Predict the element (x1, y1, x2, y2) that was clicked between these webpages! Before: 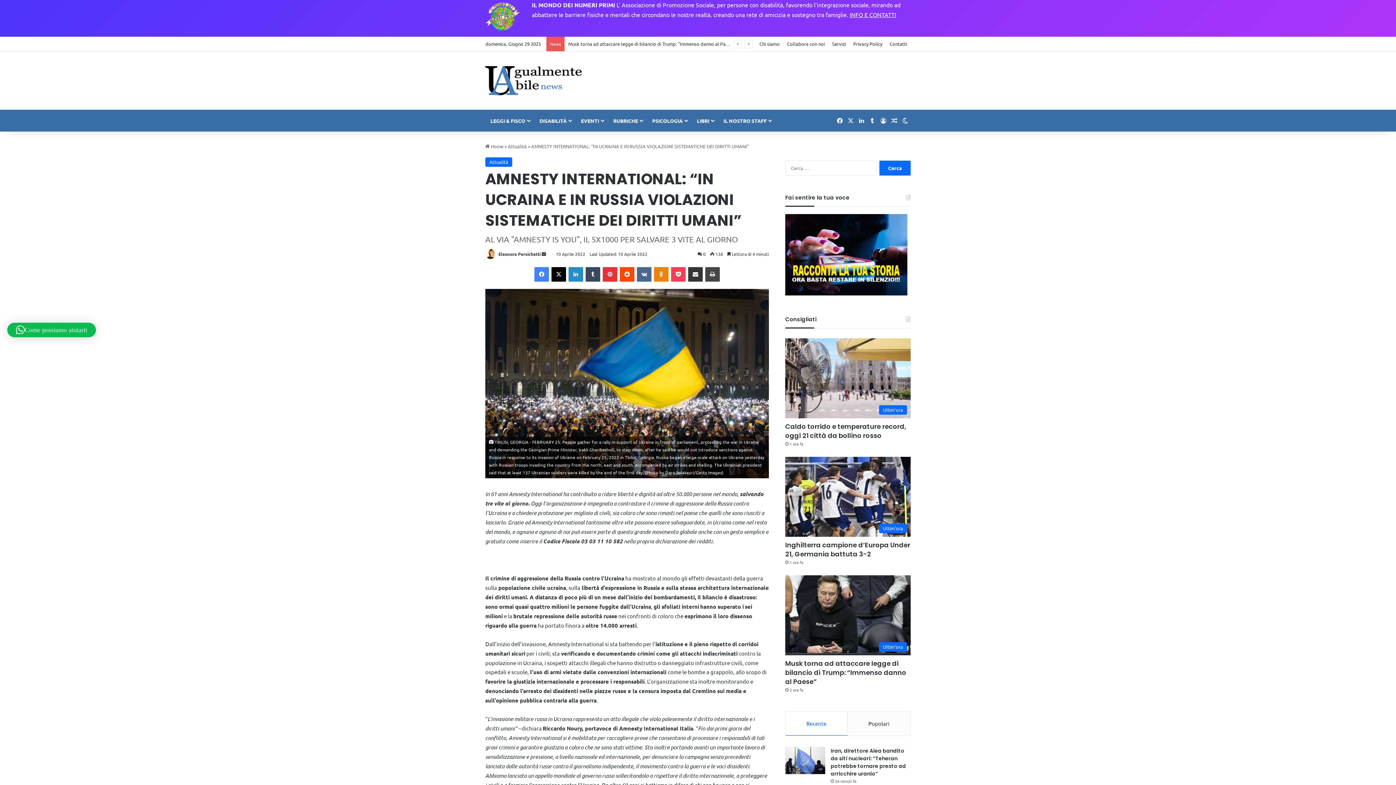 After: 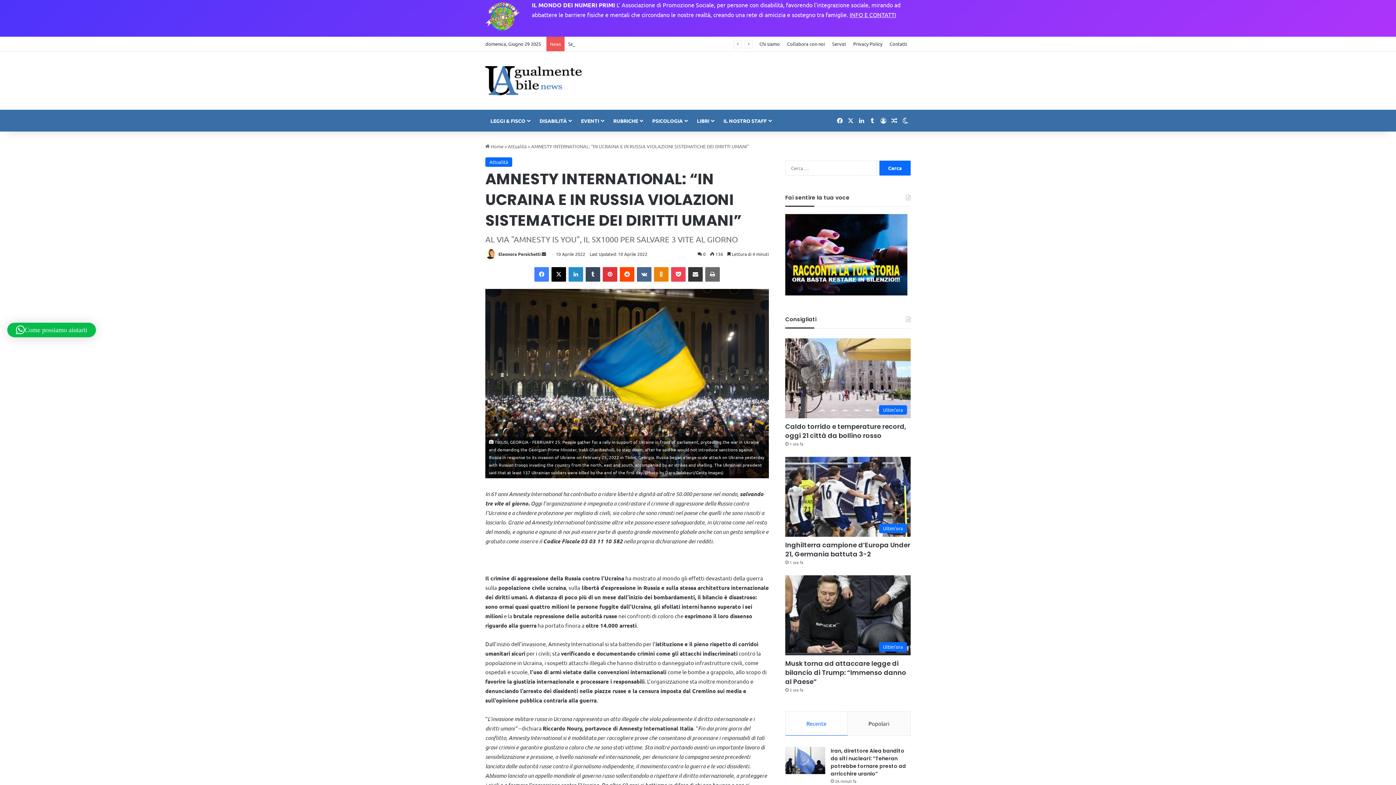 Action: label: Stampa bbox: (705, 267, 720, 281)